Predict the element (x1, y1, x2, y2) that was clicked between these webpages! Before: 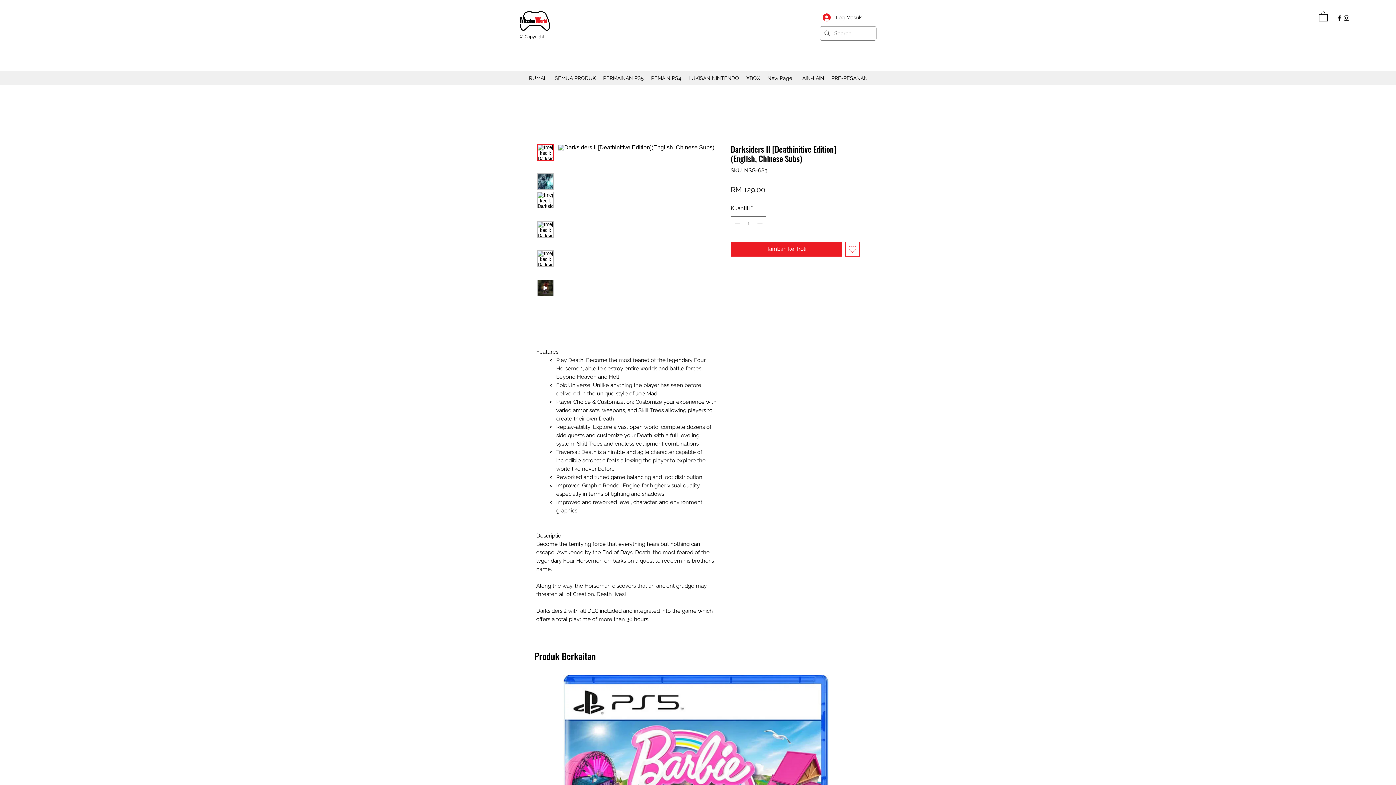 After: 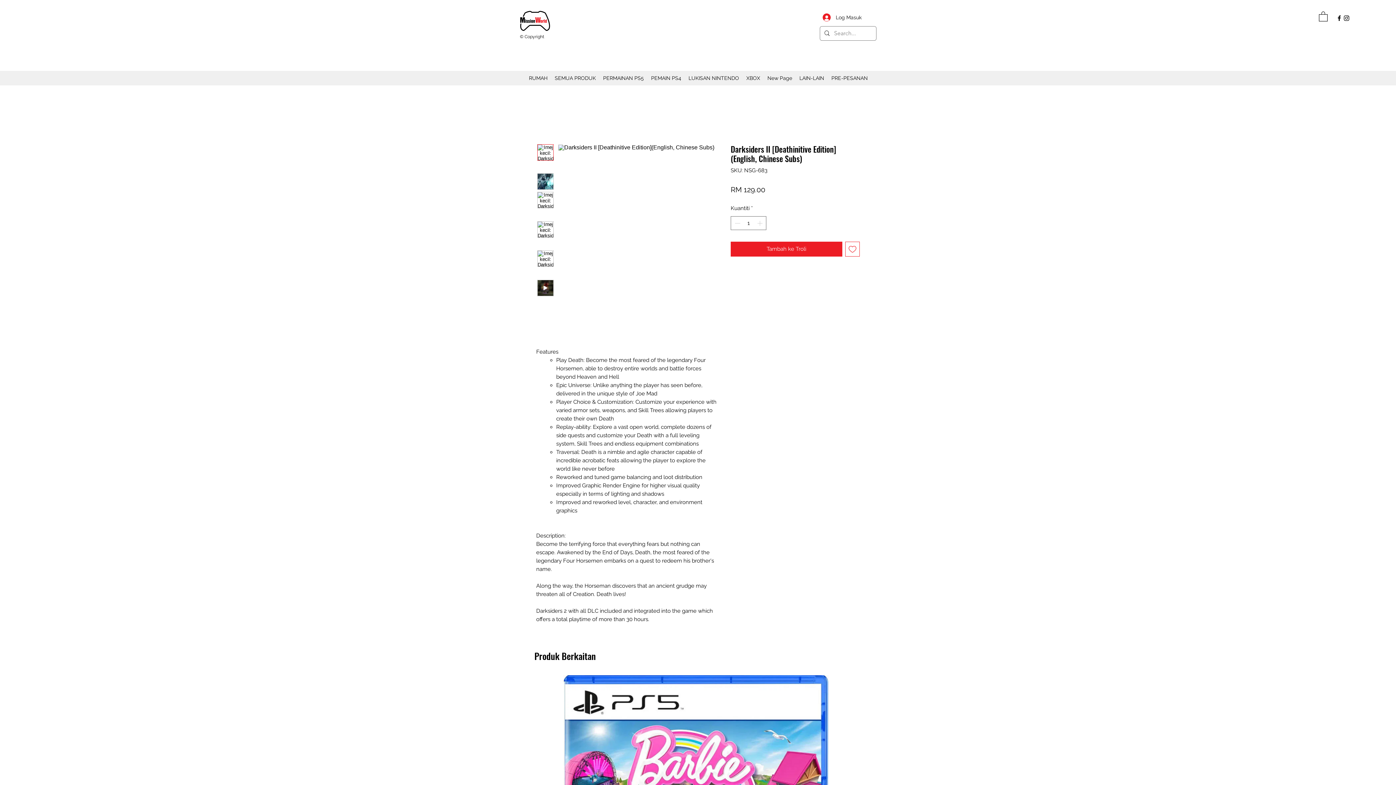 Action: label: Instagram bbox: (1343, 14, 1350, 21)